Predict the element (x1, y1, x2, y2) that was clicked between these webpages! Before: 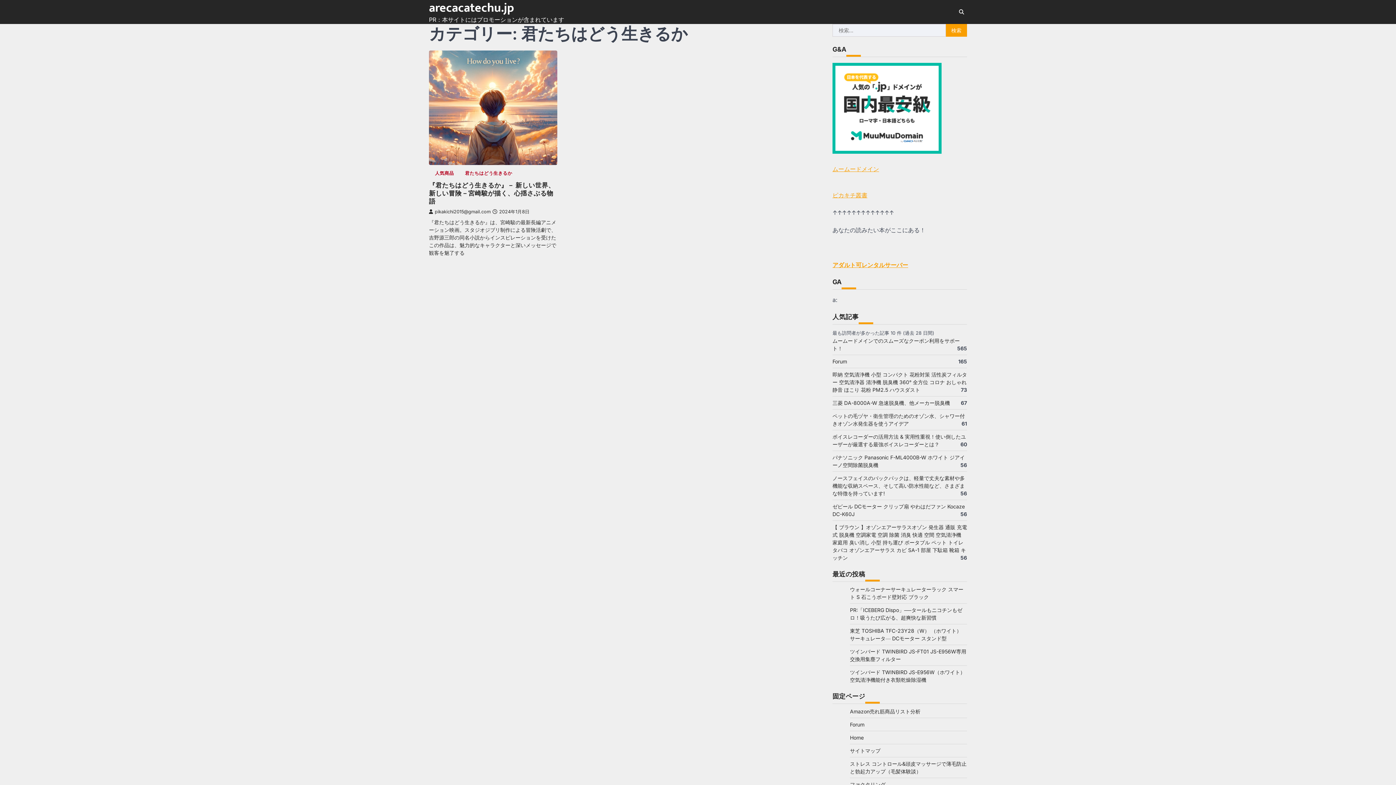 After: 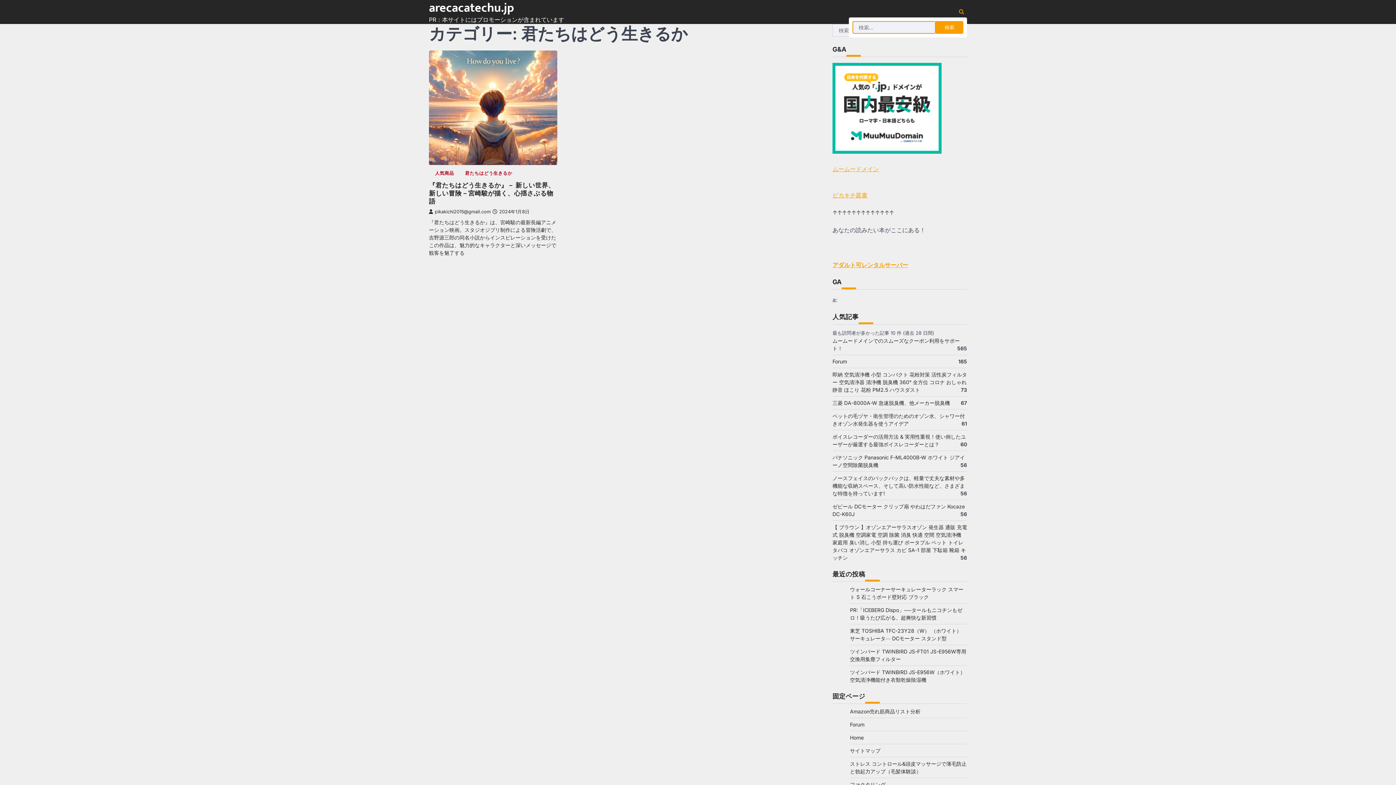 Action: bbox: (956, 6, 967, 17)